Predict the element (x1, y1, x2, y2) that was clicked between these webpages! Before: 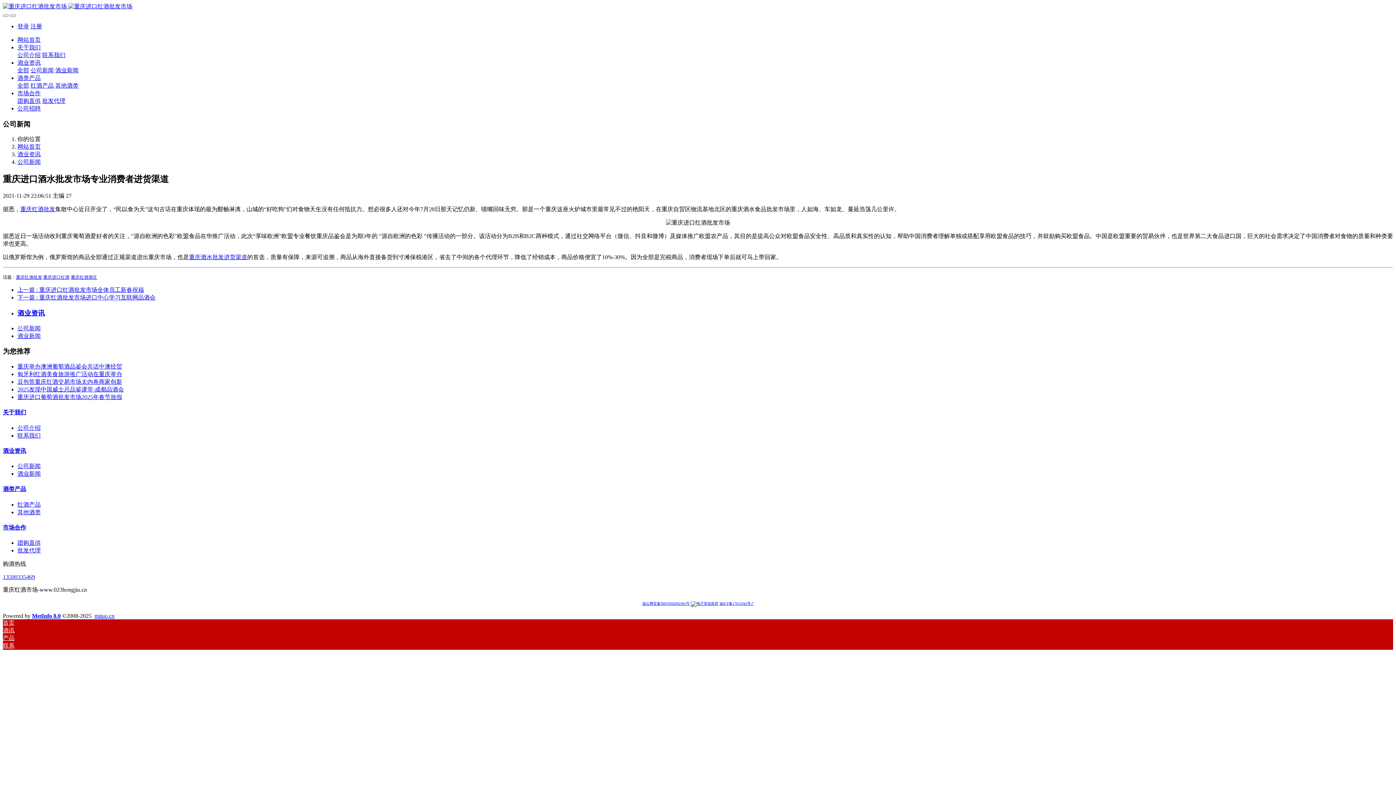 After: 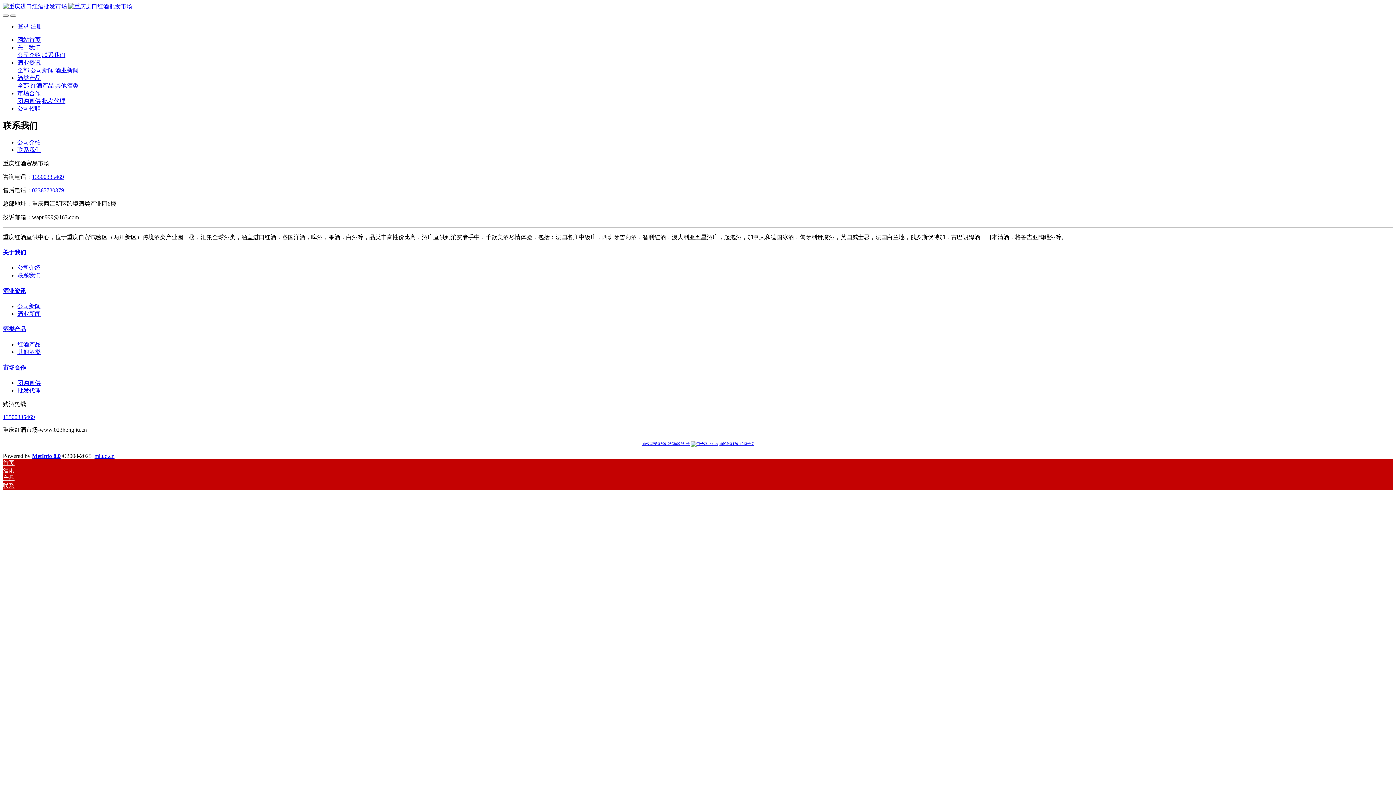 Action: label: 联系我们 bbox: (17, 432, 40, 438)